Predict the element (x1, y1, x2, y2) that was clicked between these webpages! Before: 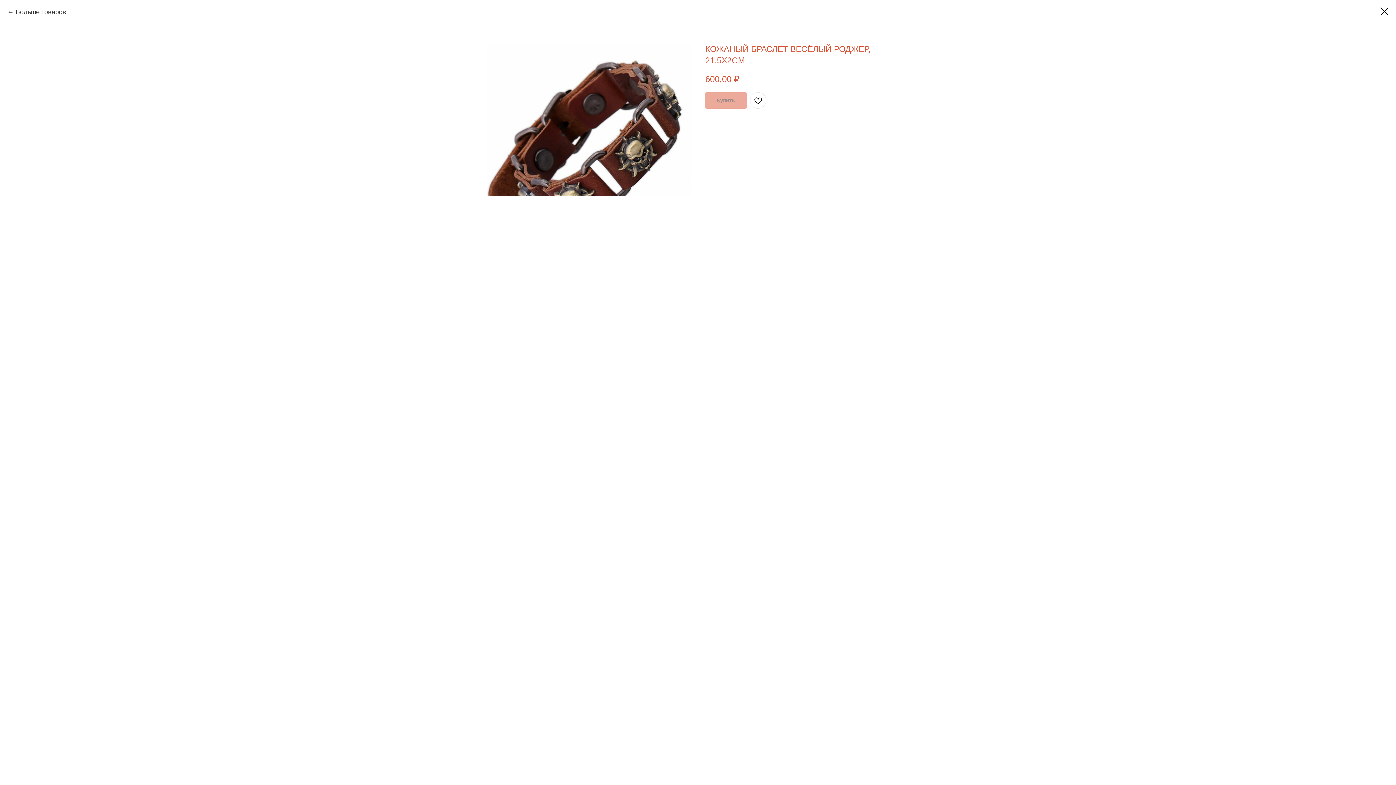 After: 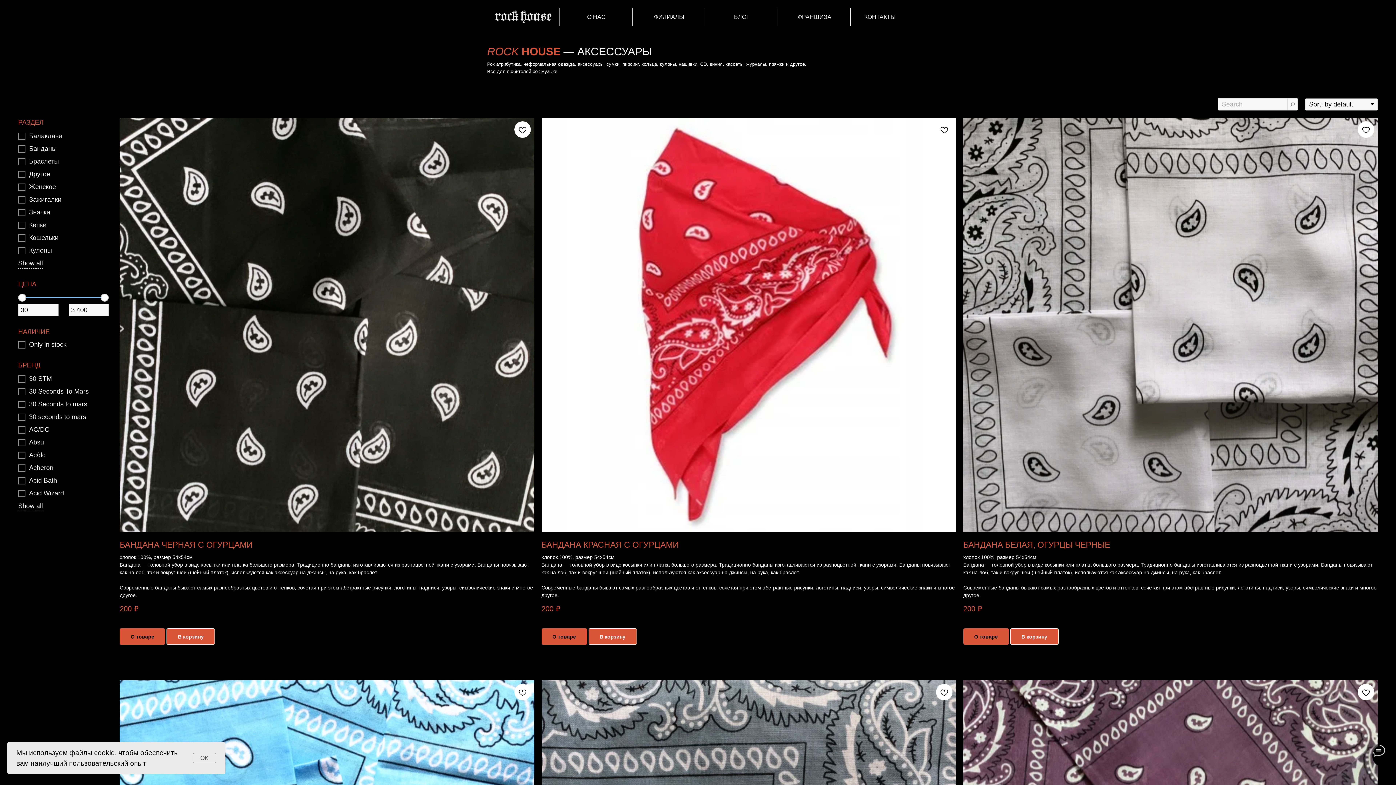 Action: bbox: (1380, 7, 1389, 15)